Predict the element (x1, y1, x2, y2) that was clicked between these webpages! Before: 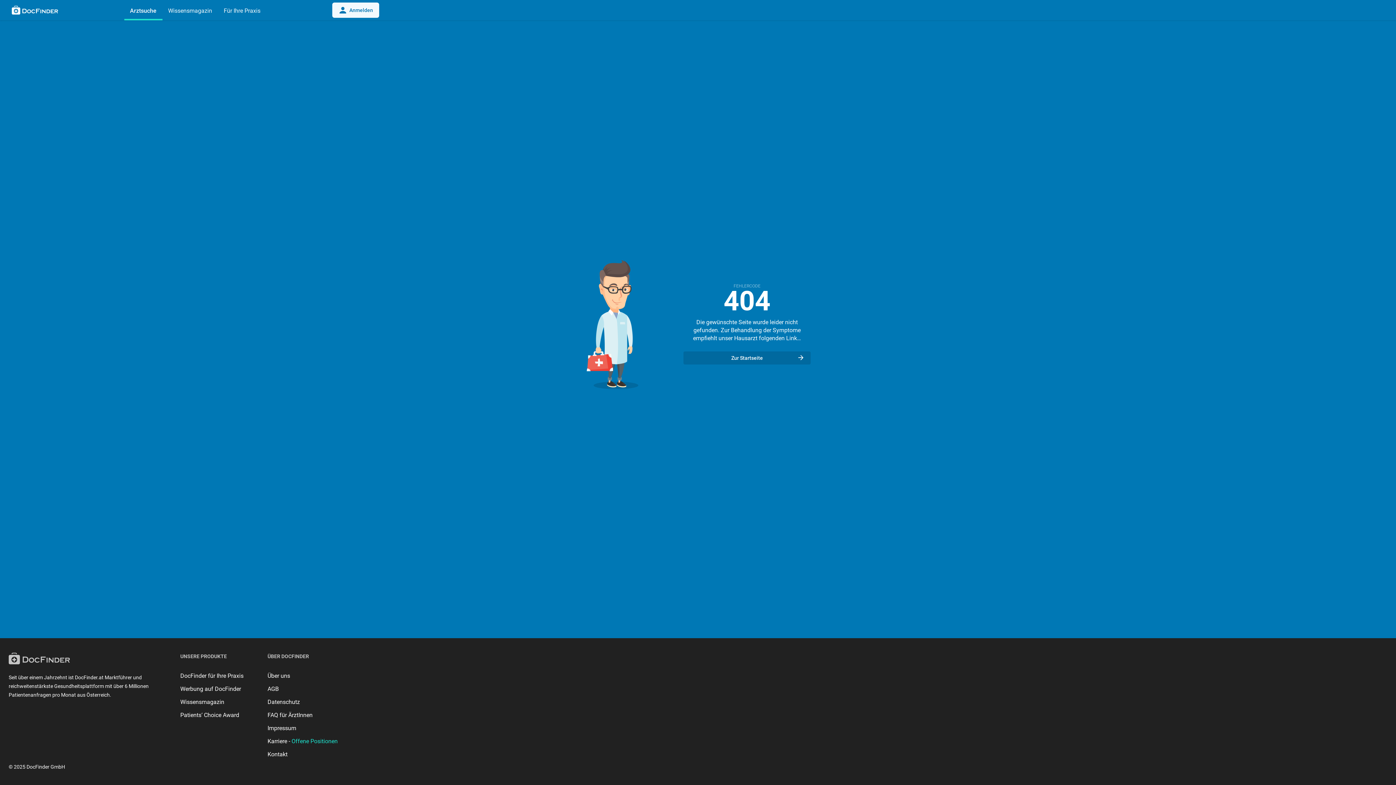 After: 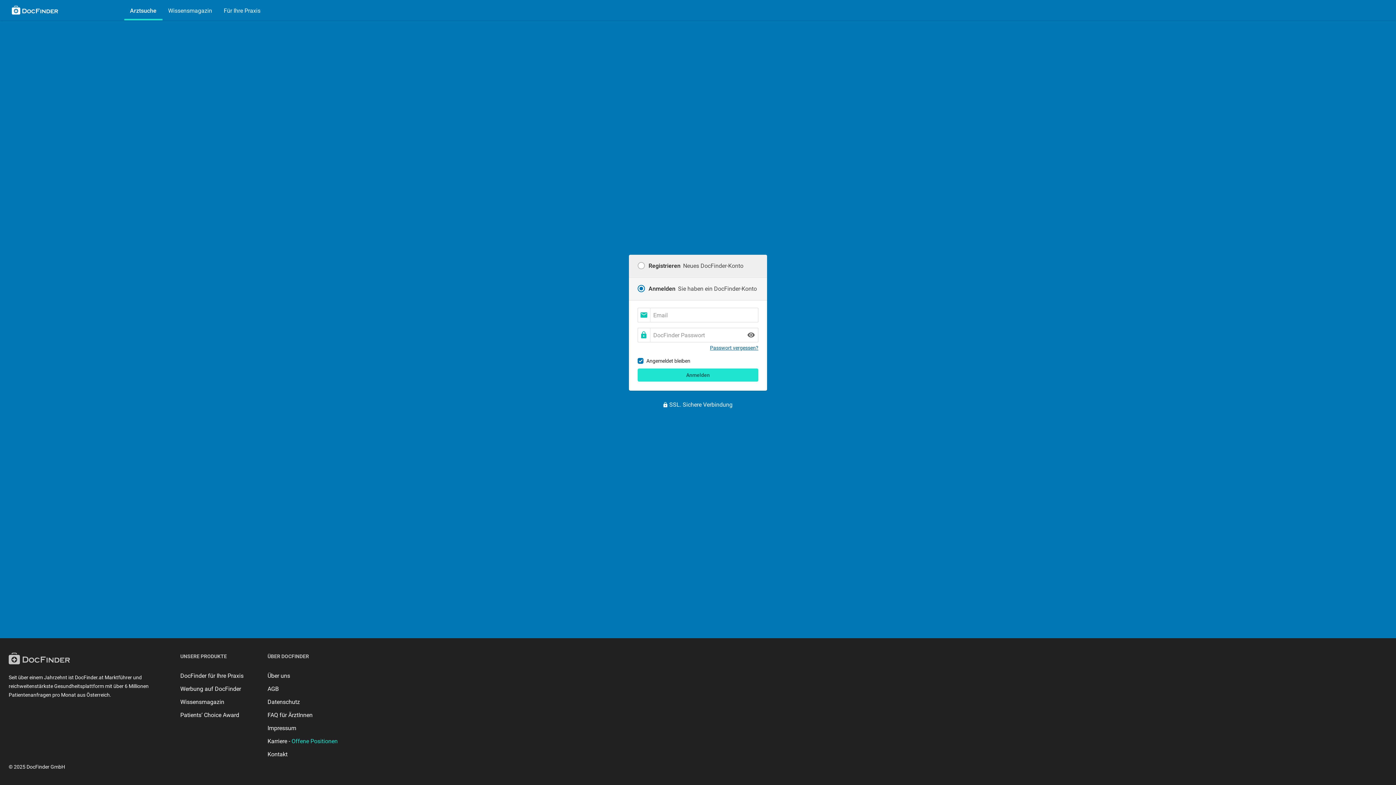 Action: label: Anmelden bbox: (332, 2, 379, 17)